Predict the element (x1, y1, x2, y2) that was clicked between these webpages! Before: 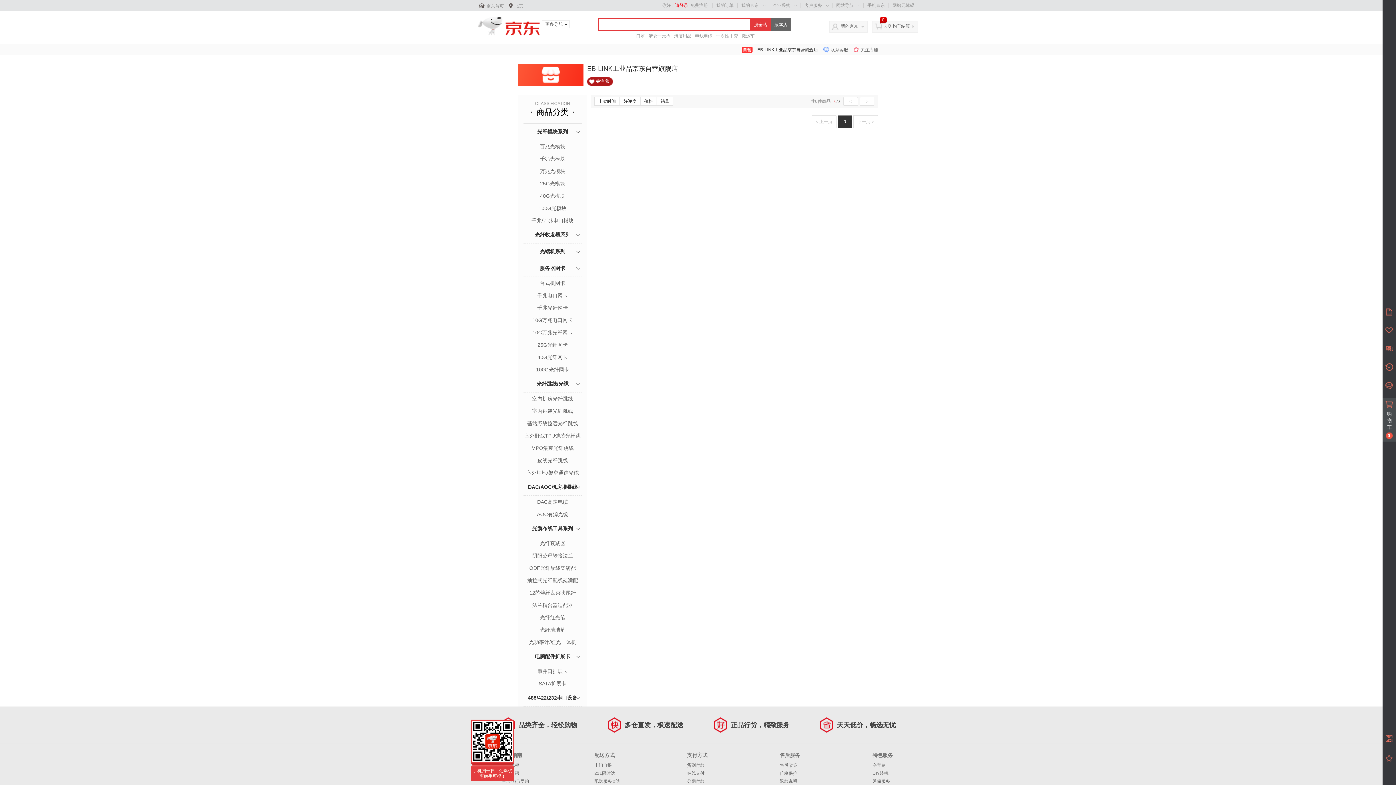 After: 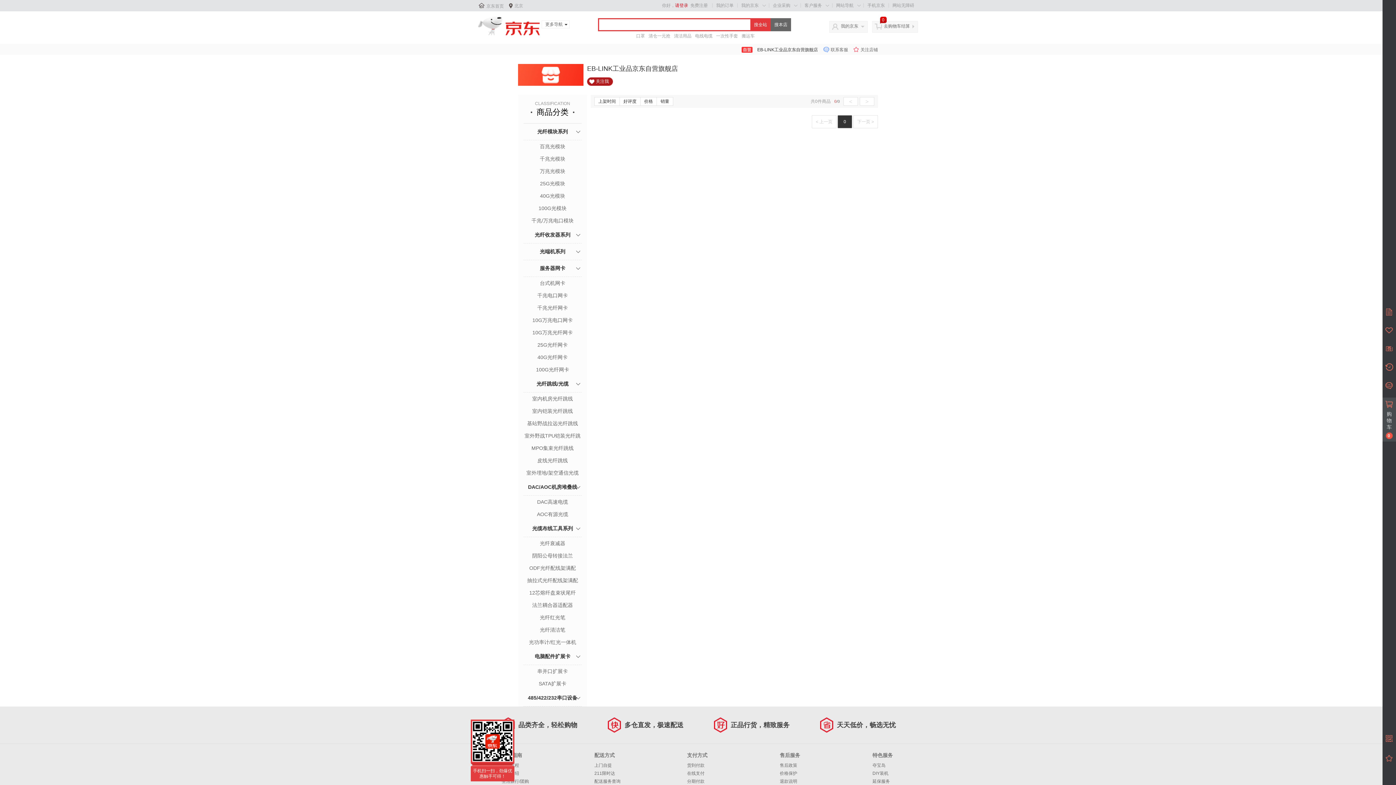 Action: label: 光纤红光笔 bbox: (523, 613, 581, 622)